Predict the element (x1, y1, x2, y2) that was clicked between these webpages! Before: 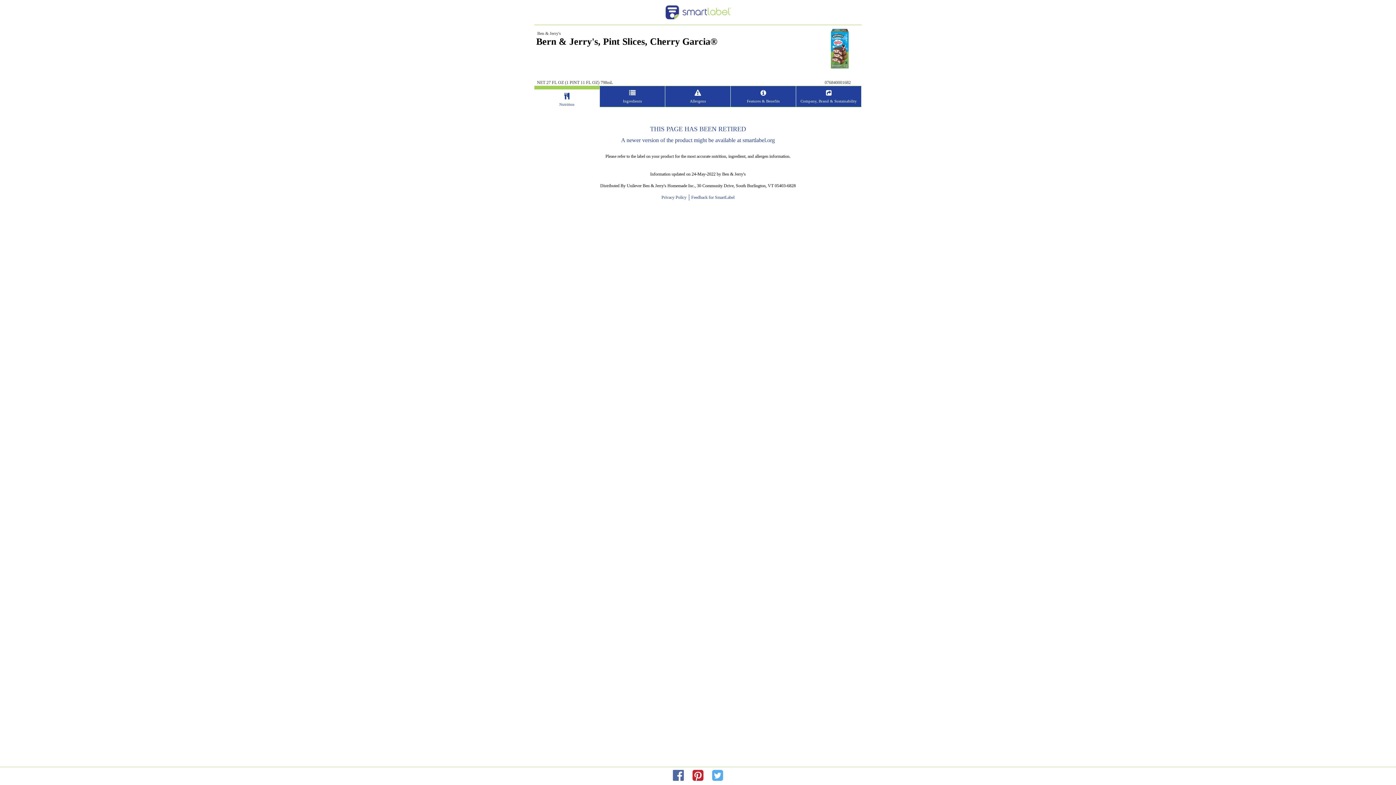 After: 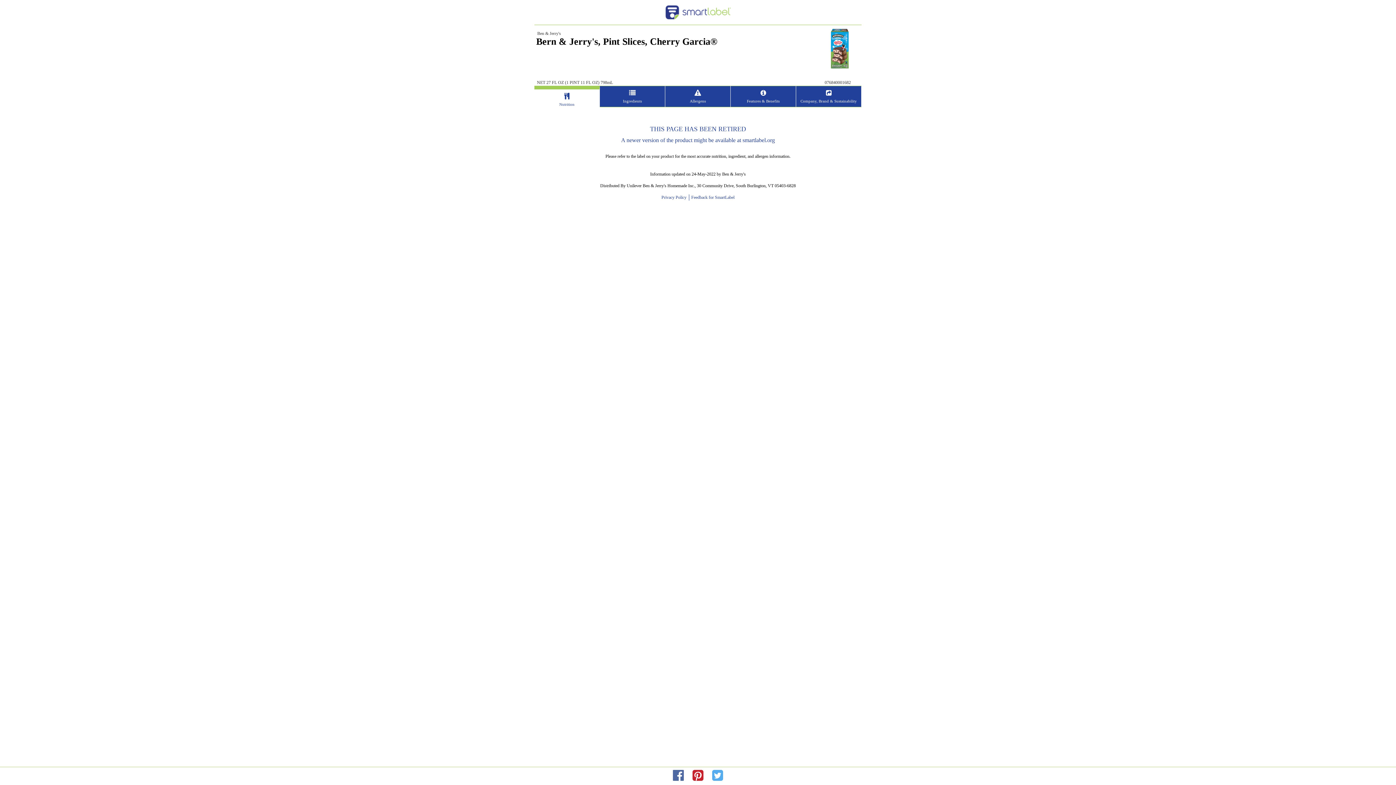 Action: bbox: (660, 2, 736, 20)